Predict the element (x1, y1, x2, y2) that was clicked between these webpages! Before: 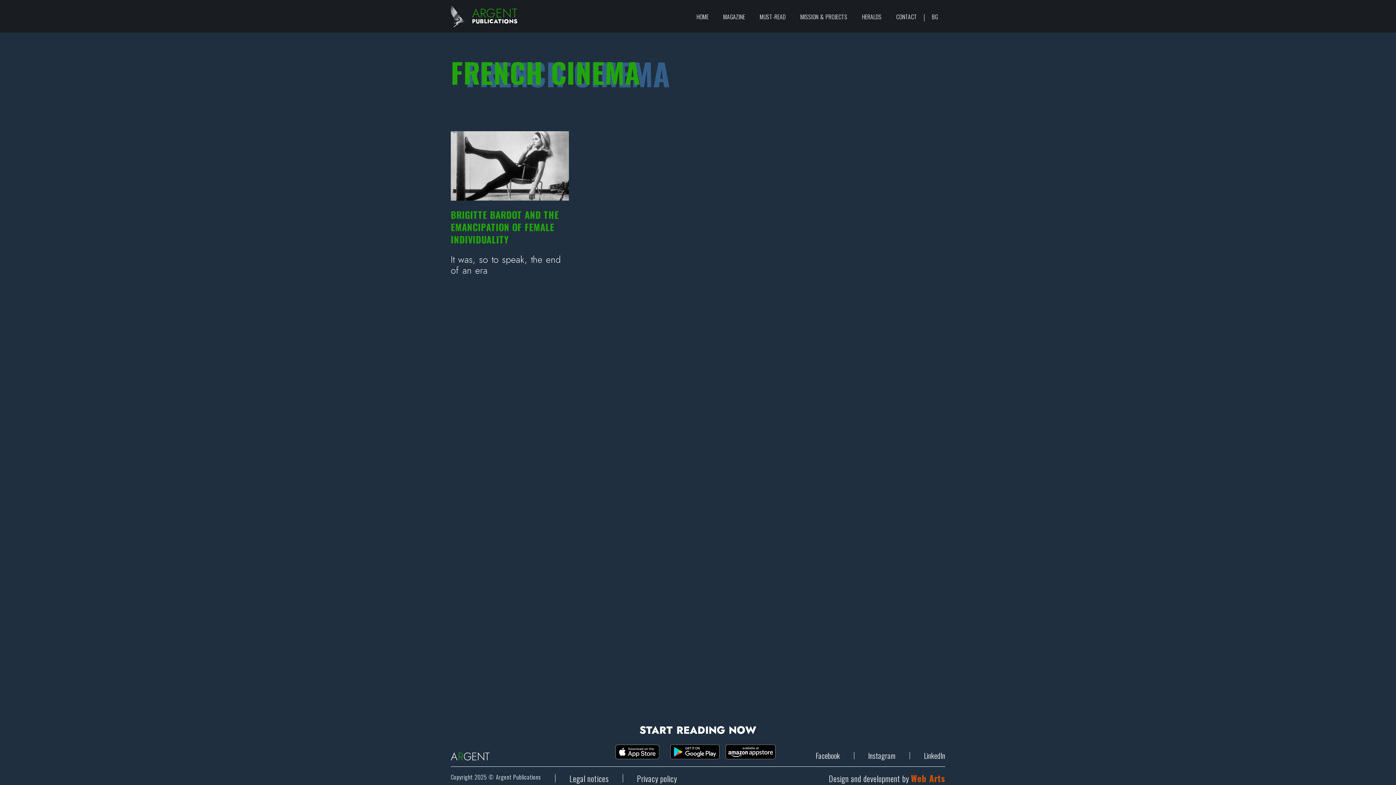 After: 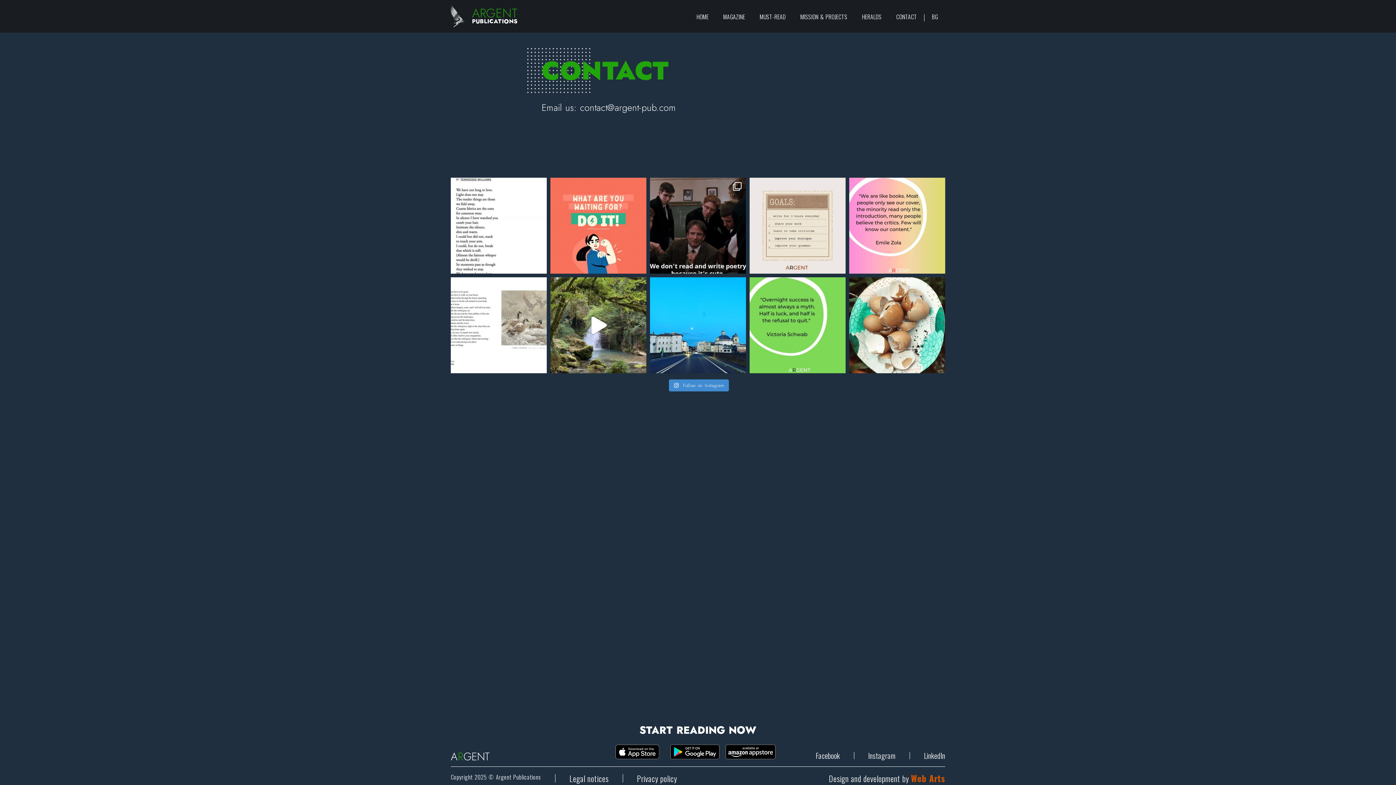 Action: label: CONTACT bbox: (889, 9, 924, 23)